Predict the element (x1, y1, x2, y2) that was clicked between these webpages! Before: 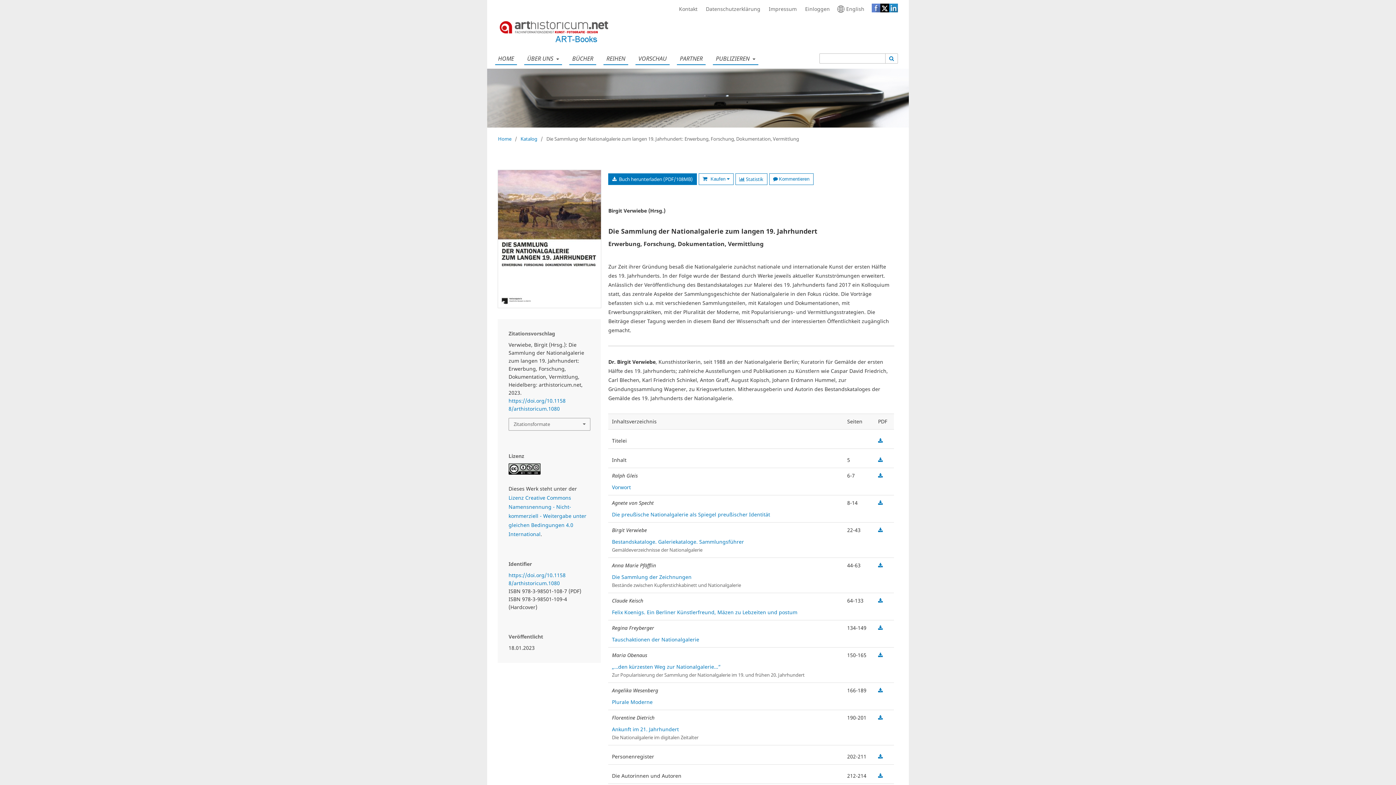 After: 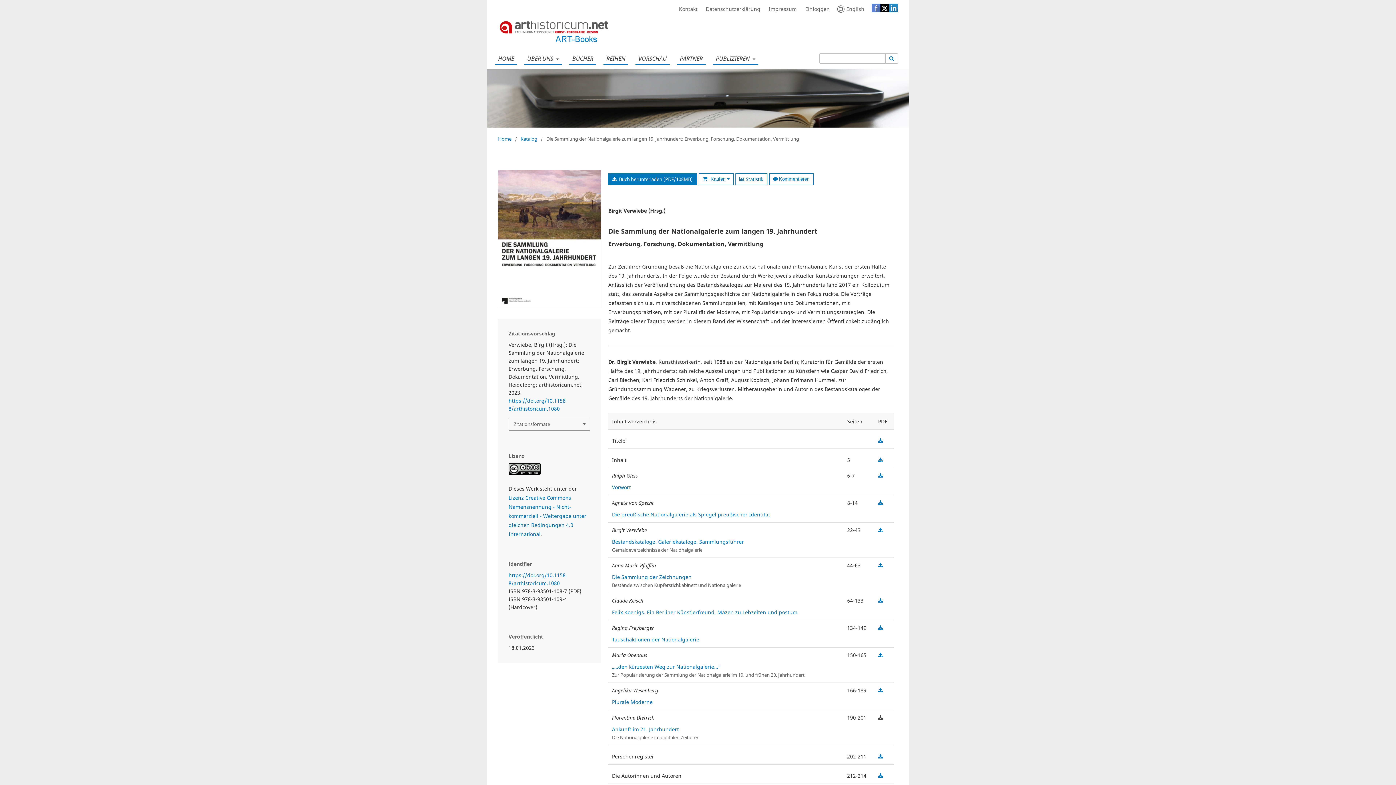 Action: bbox: (878, 714, 883, 721)